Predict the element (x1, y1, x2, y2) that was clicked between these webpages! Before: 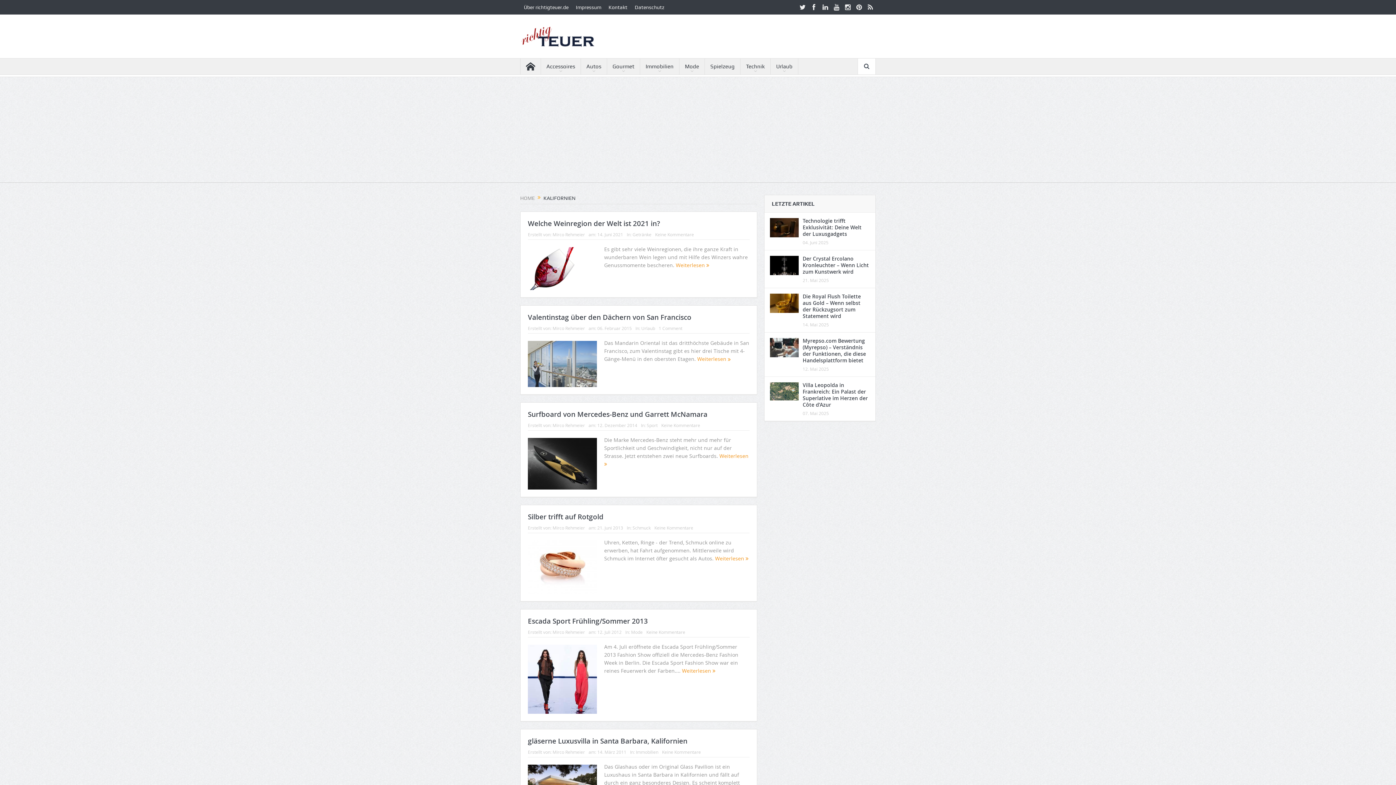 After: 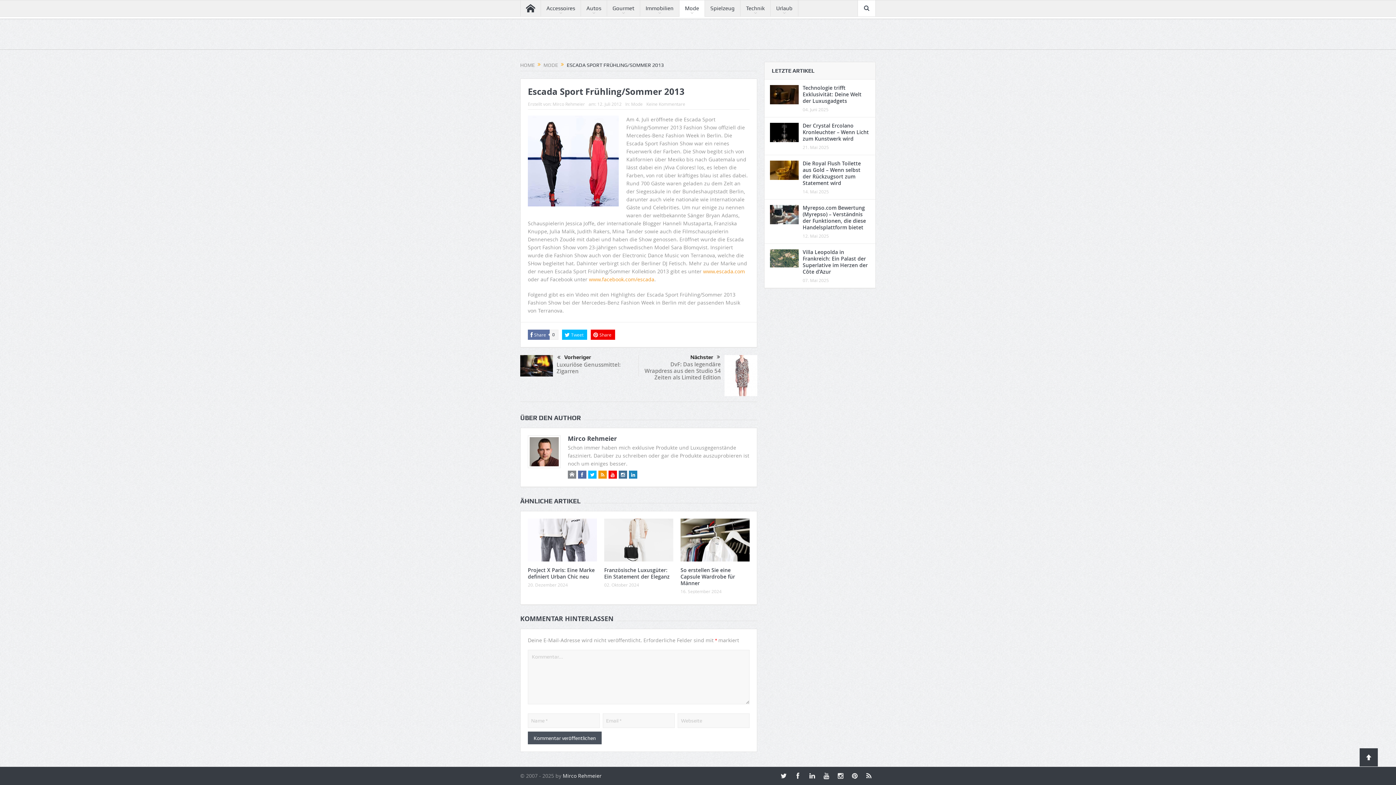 Action: label: Keine Kommentare bbox: (646, 629, 685, 635)